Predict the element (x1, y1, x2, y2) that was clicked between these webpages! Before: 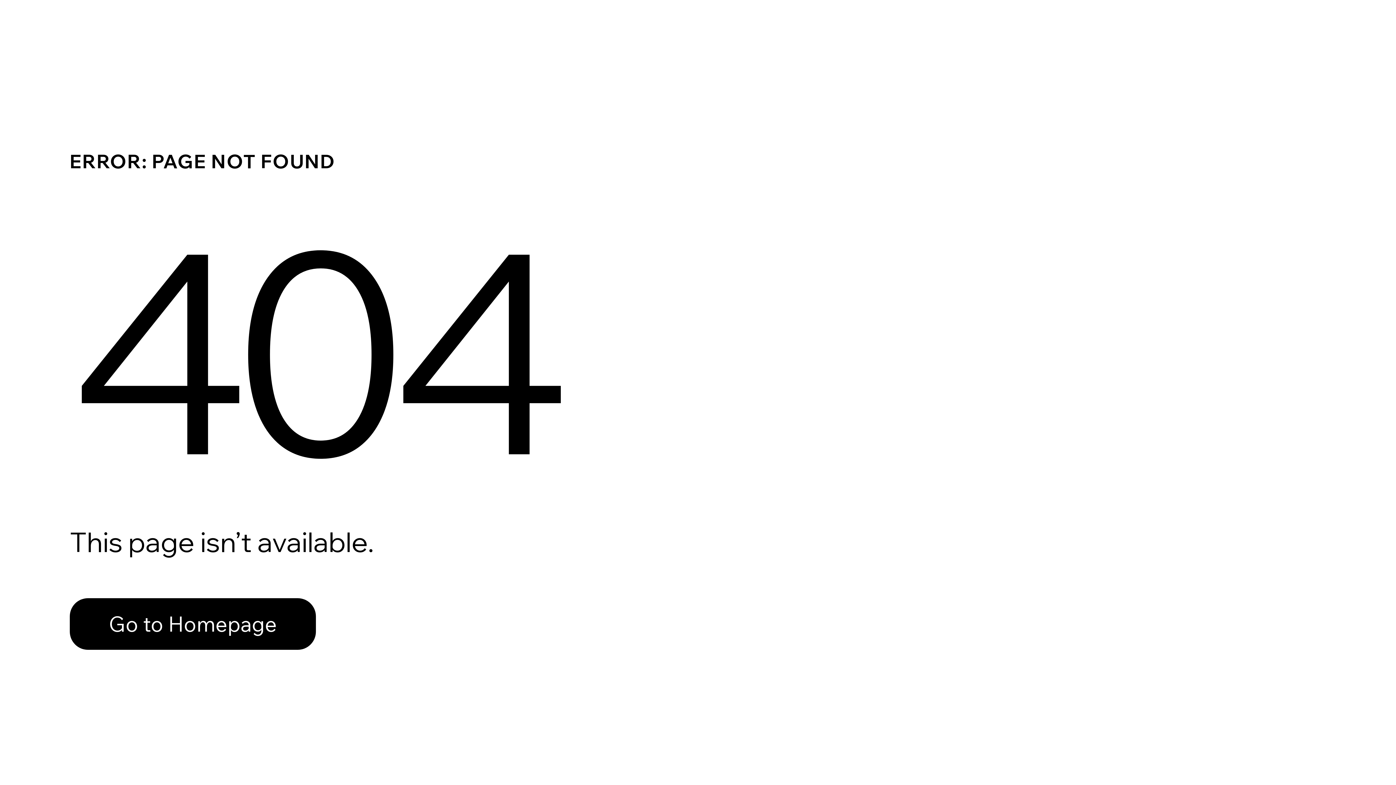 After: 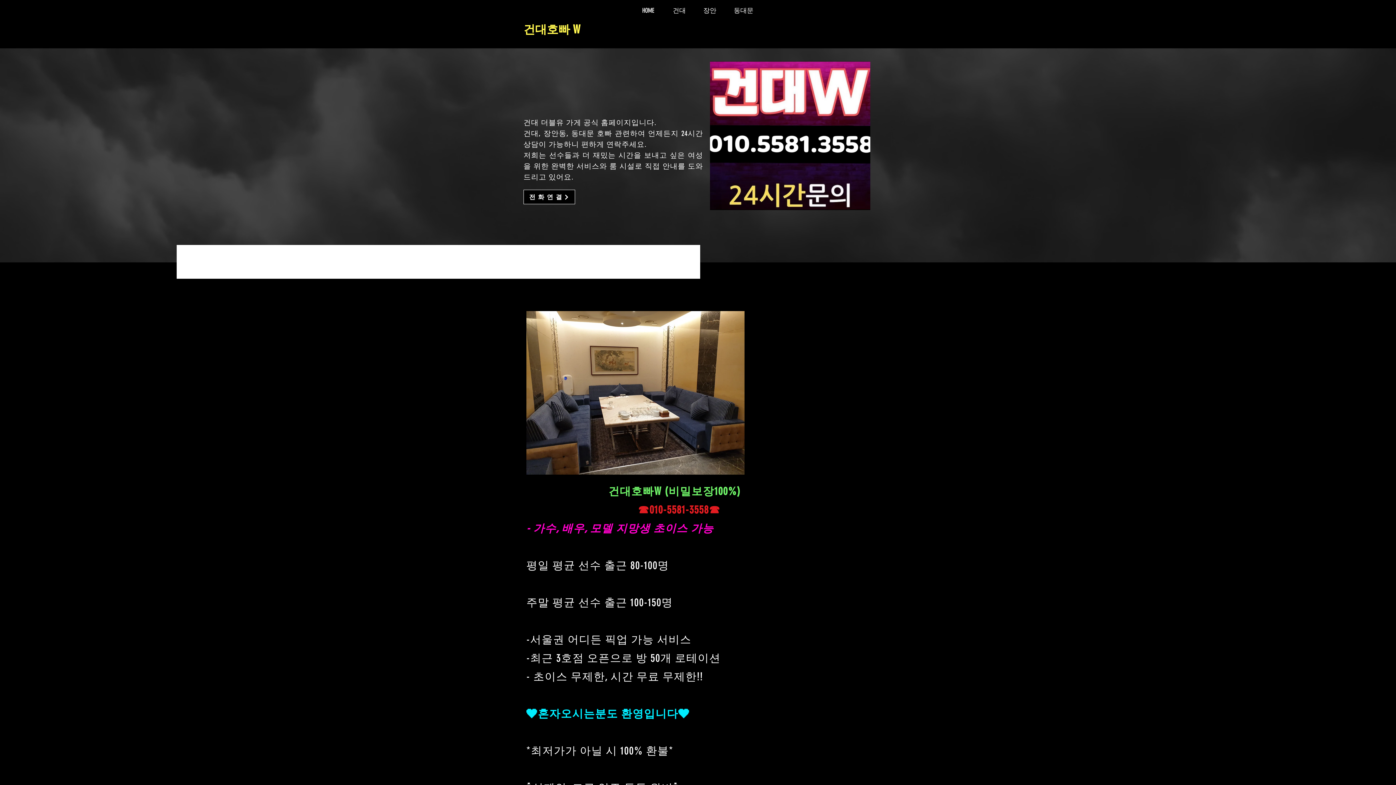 Action: label: Go to Homepage bbox: (69, 582, 768, 659)